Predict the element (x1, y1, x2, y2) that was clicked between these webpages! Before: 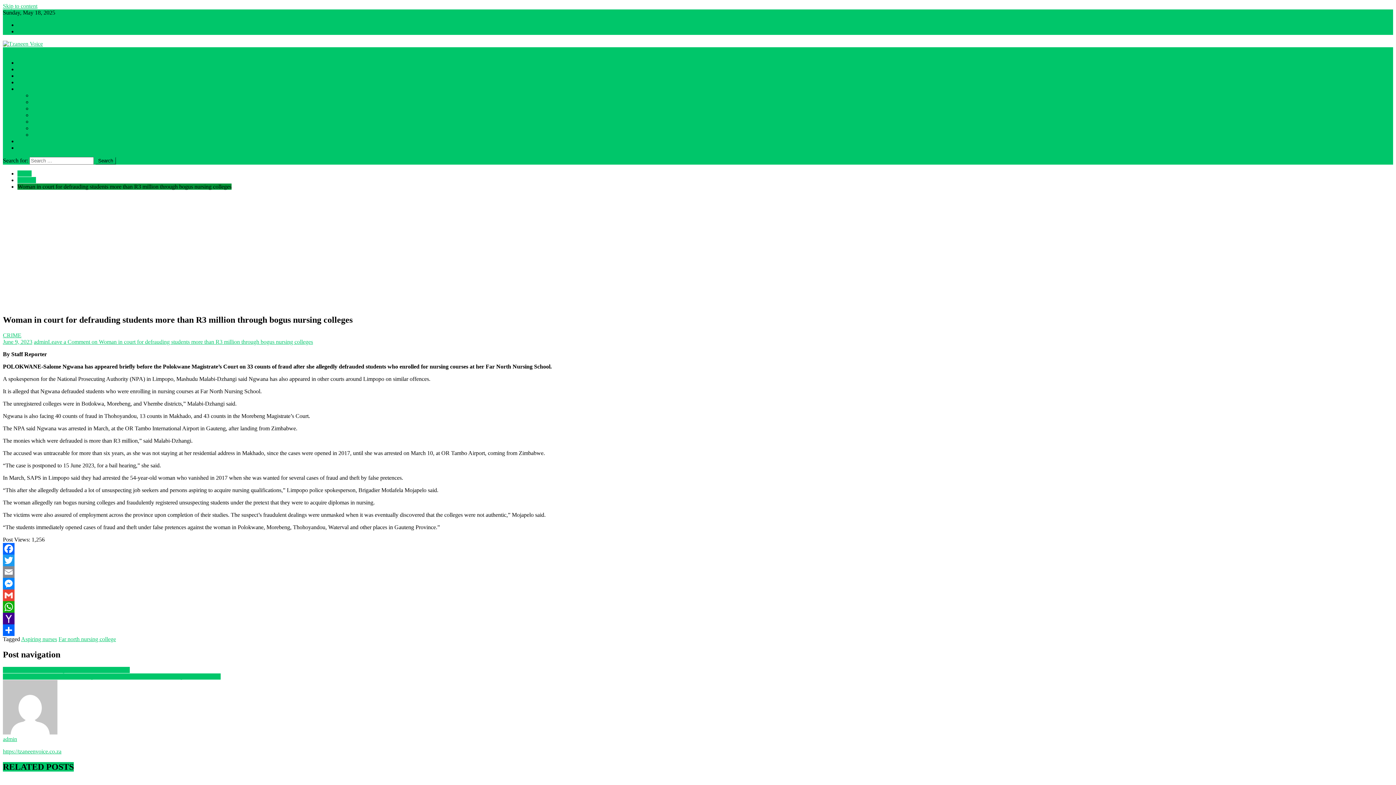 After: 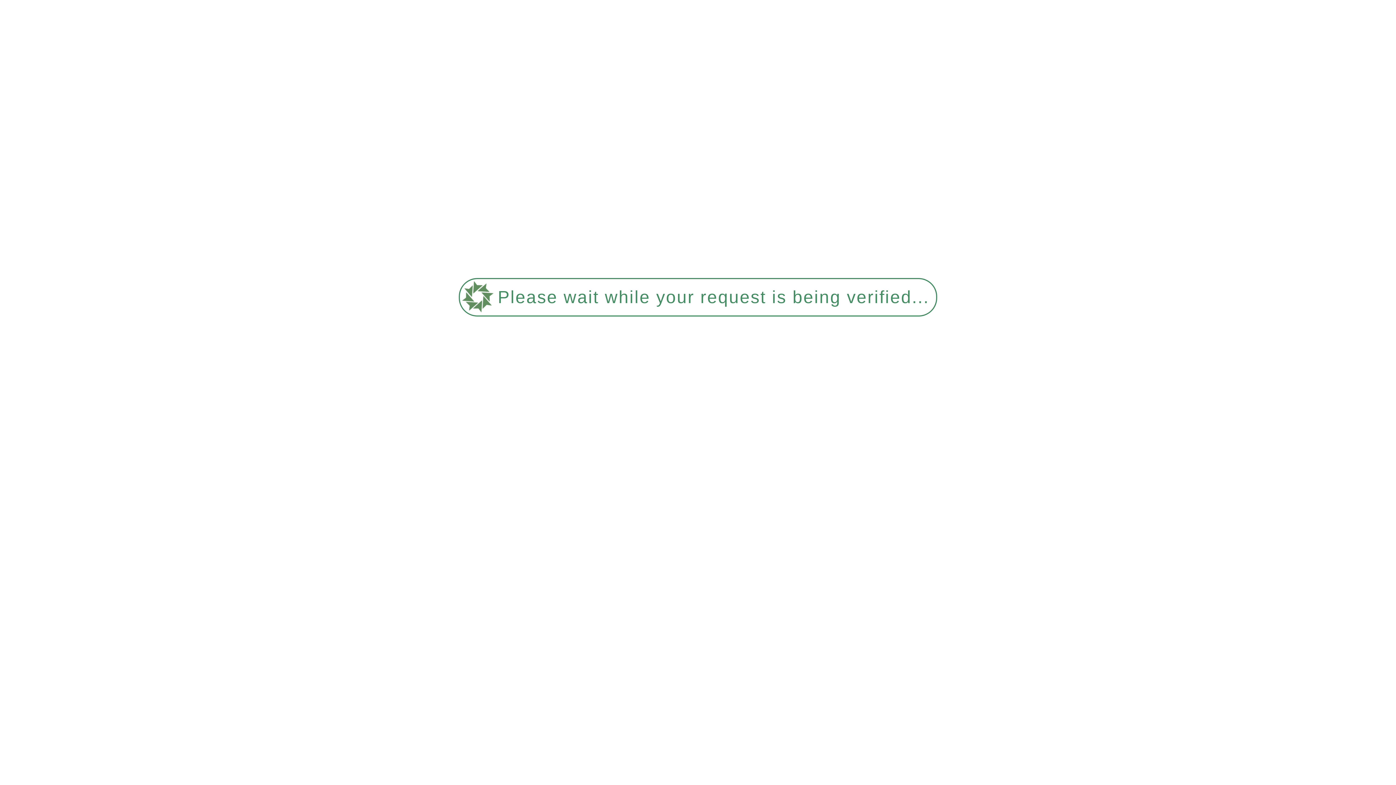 Action: bbox: (32, 118, 80, 124) label: NATIONAL NEWS